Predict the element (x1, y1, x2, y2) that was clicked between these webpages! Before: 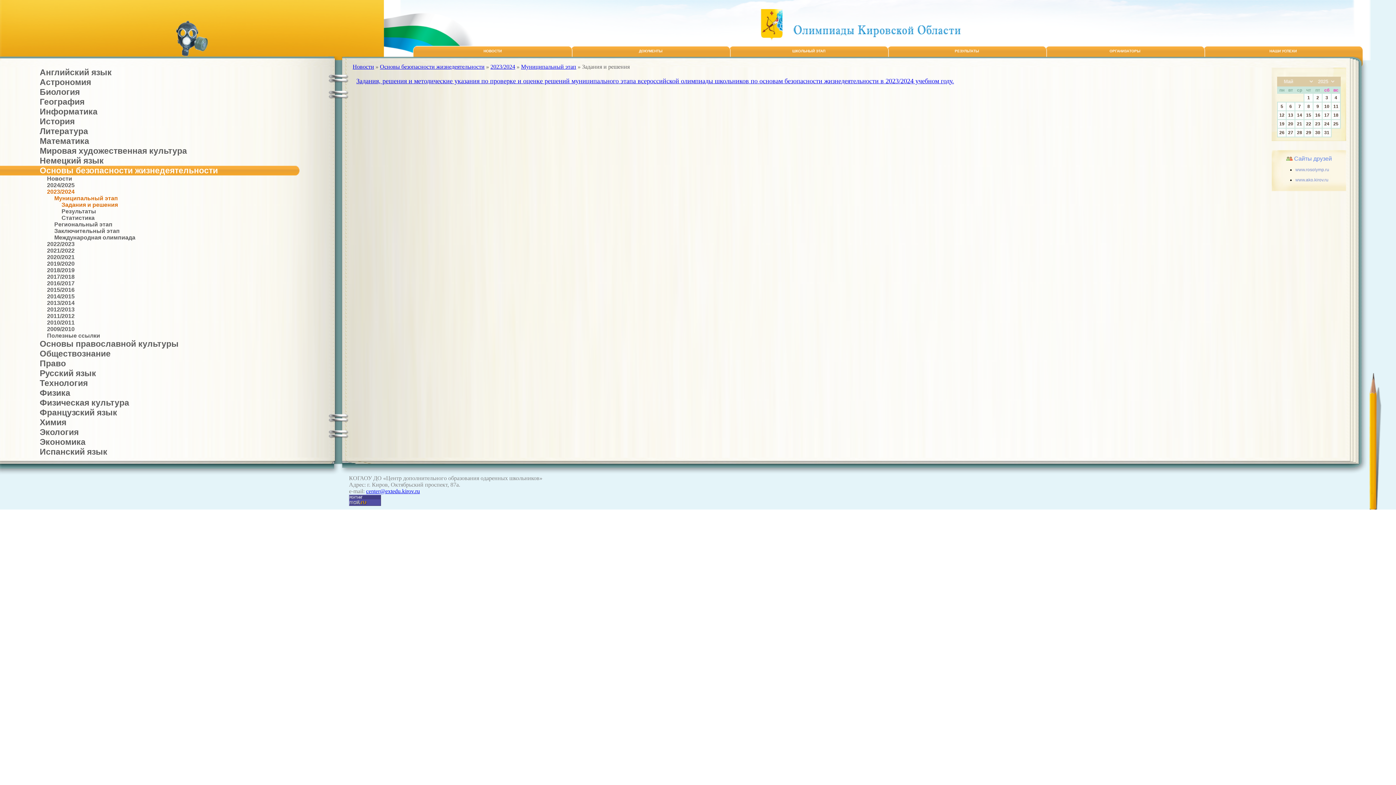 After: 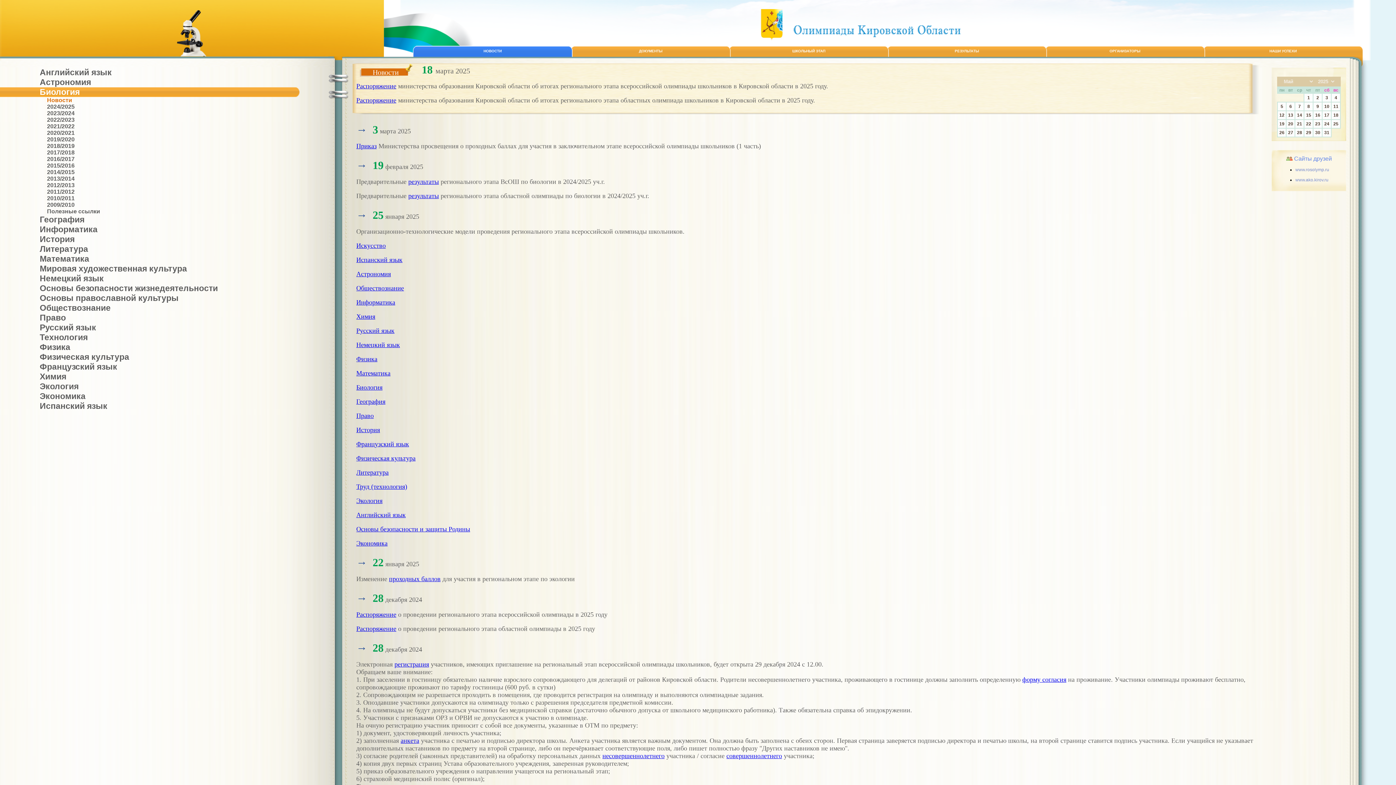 Action: bbox: (39, 87, 79, 96) label: Биология